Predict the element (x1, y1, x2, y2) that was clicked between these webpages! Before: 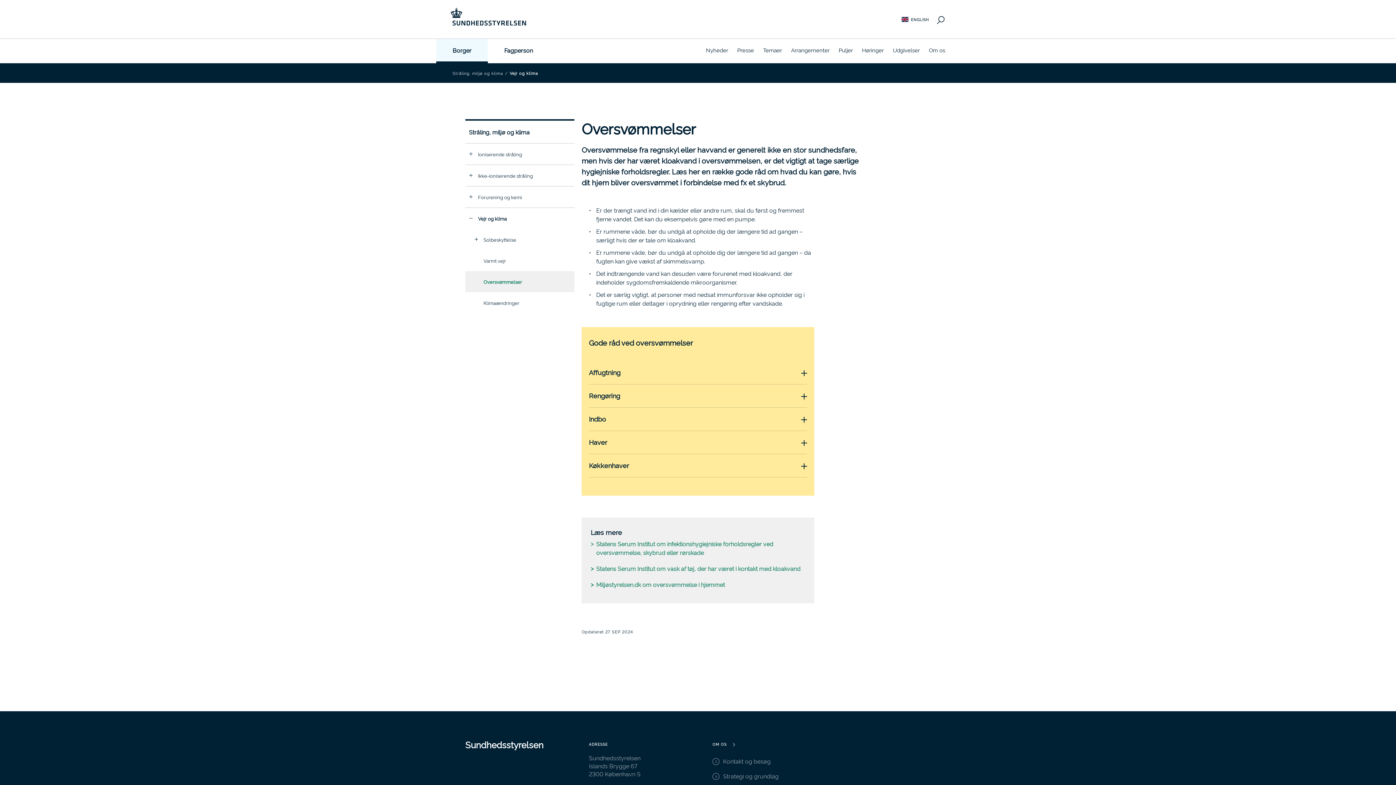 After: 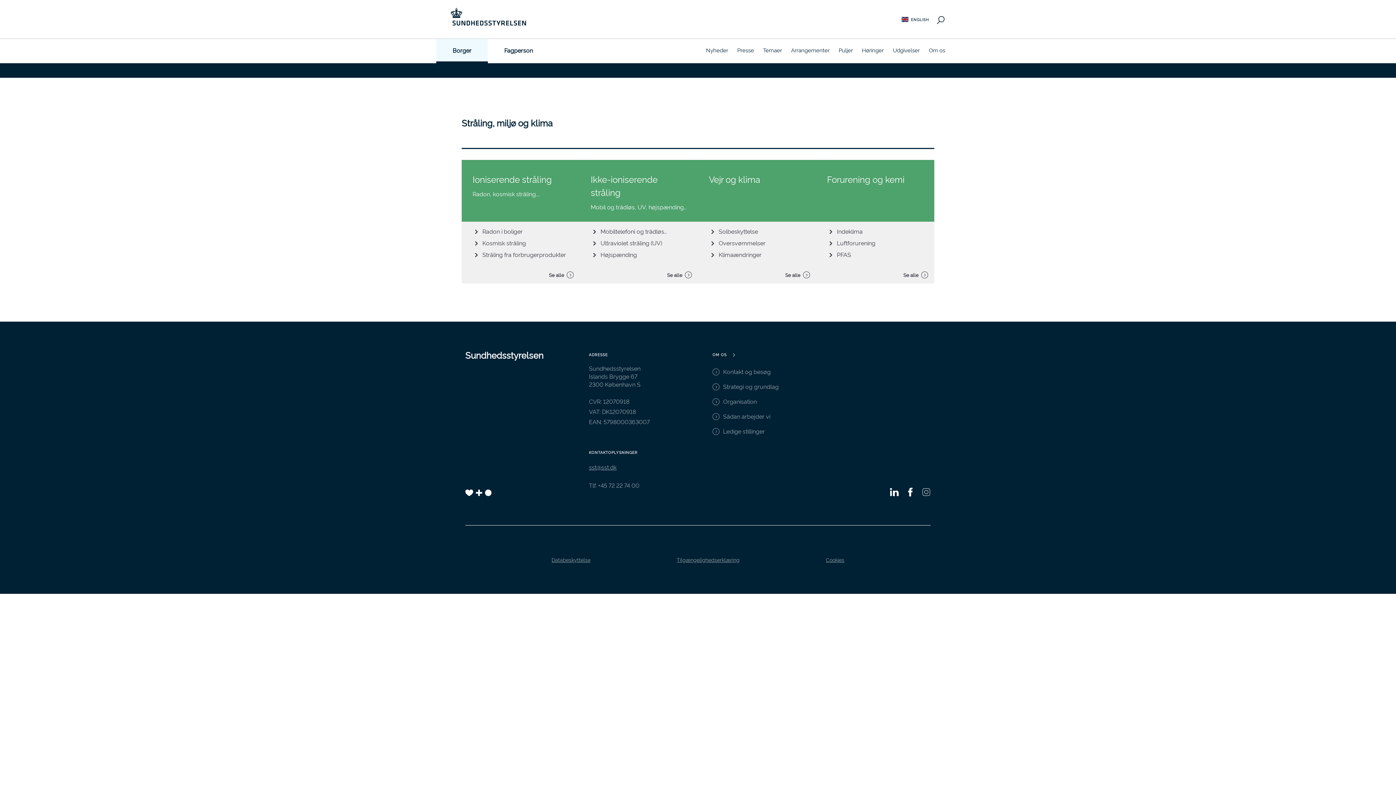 Action: label: Stråling, miljø og klima bbox: (465, 120, 574, 143)